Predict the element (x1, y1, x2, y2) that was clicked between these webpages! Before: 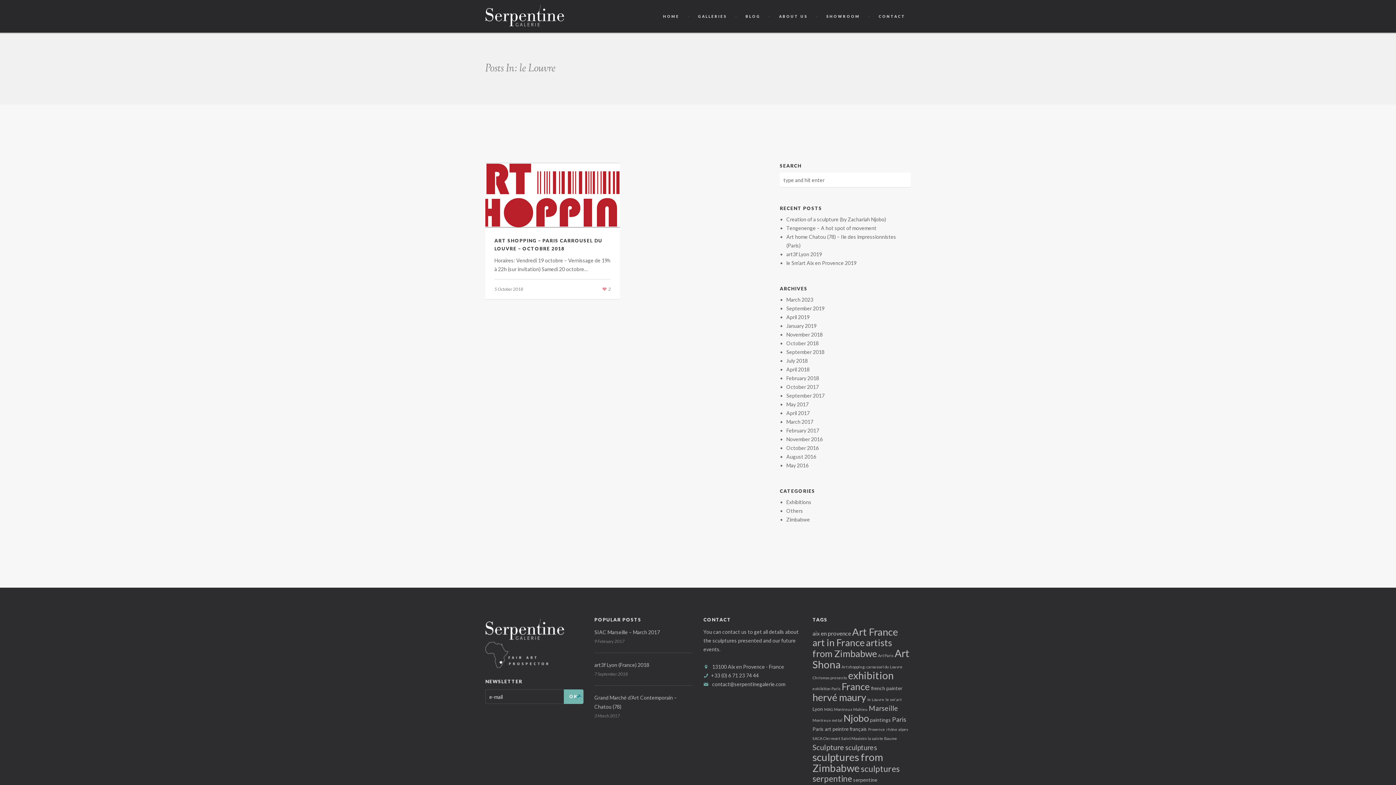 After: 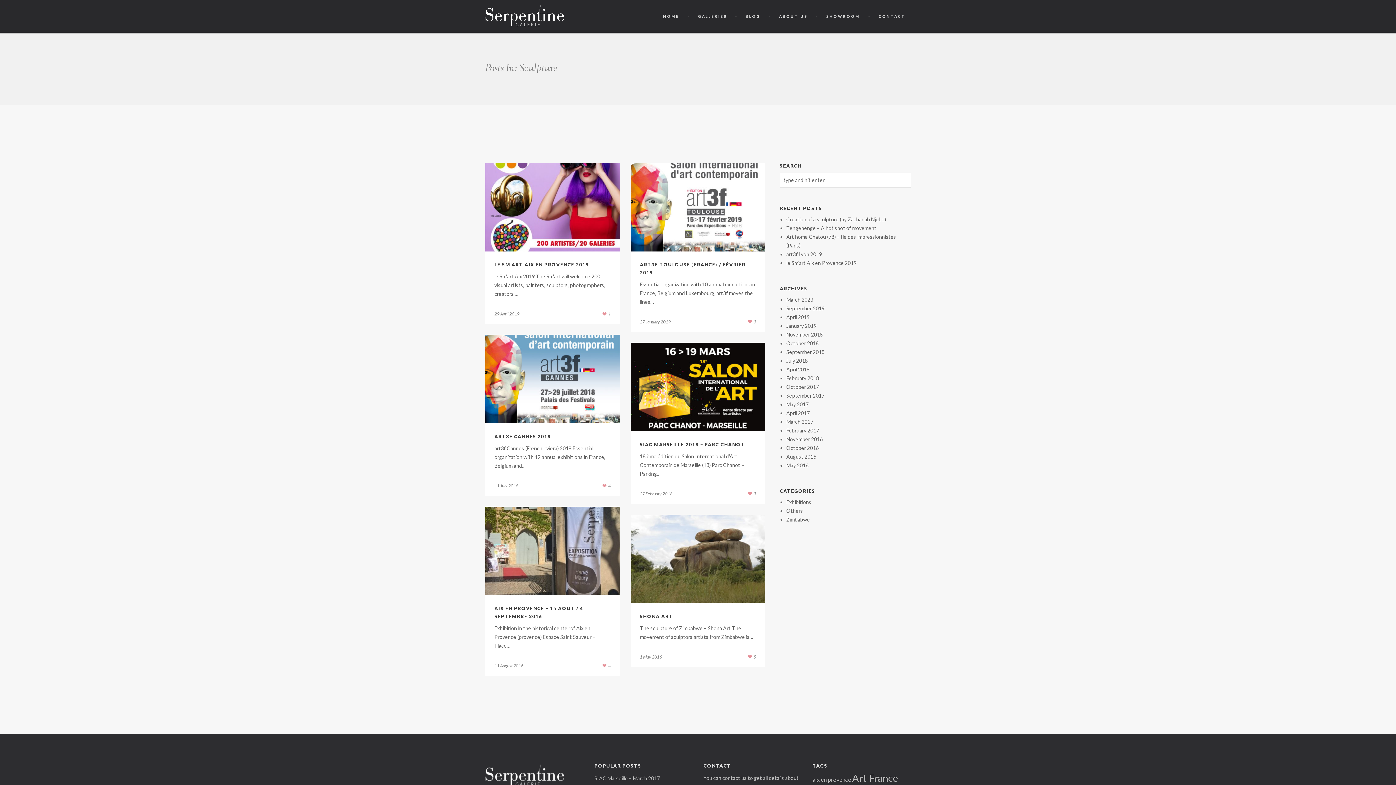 Action: bbox: (812, 743, 844, 752) label: Sculpture (6 items)